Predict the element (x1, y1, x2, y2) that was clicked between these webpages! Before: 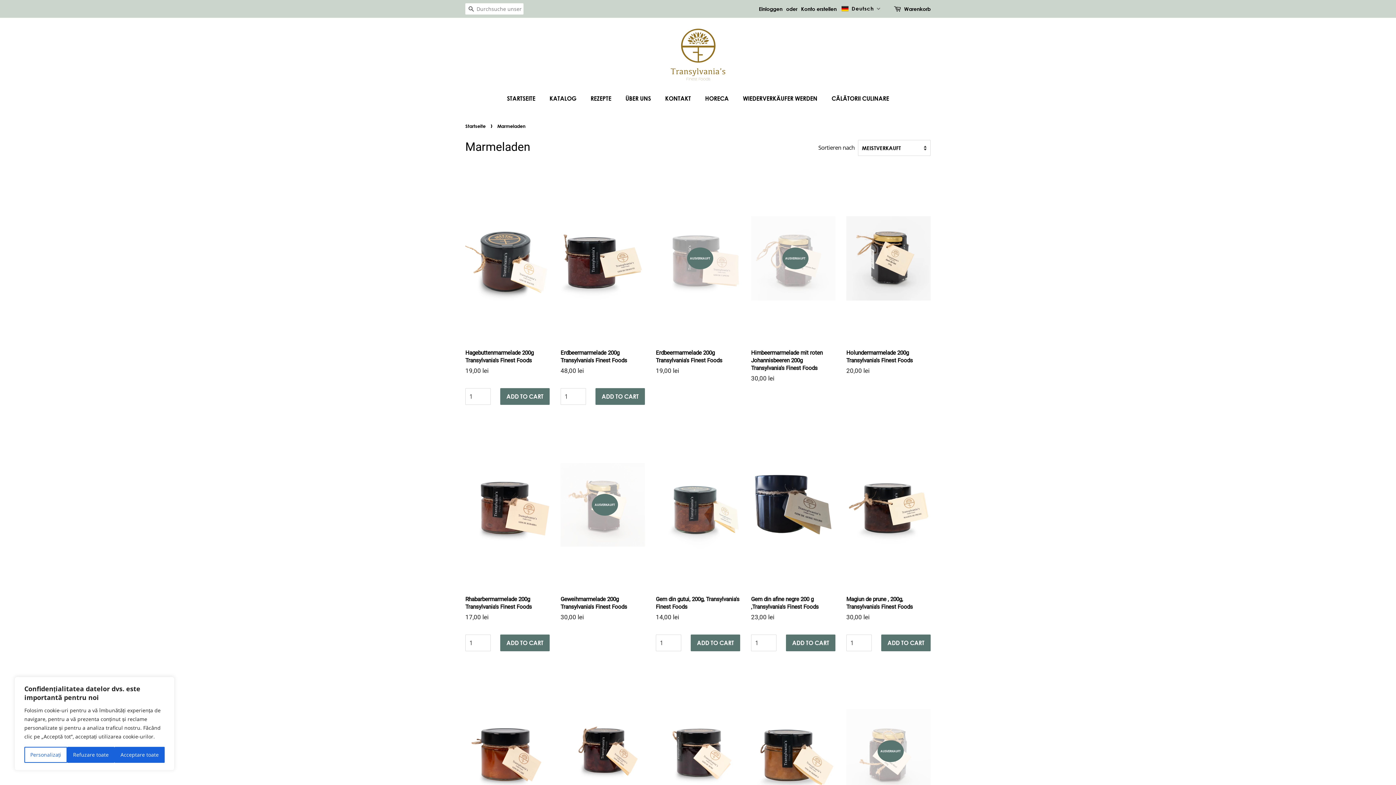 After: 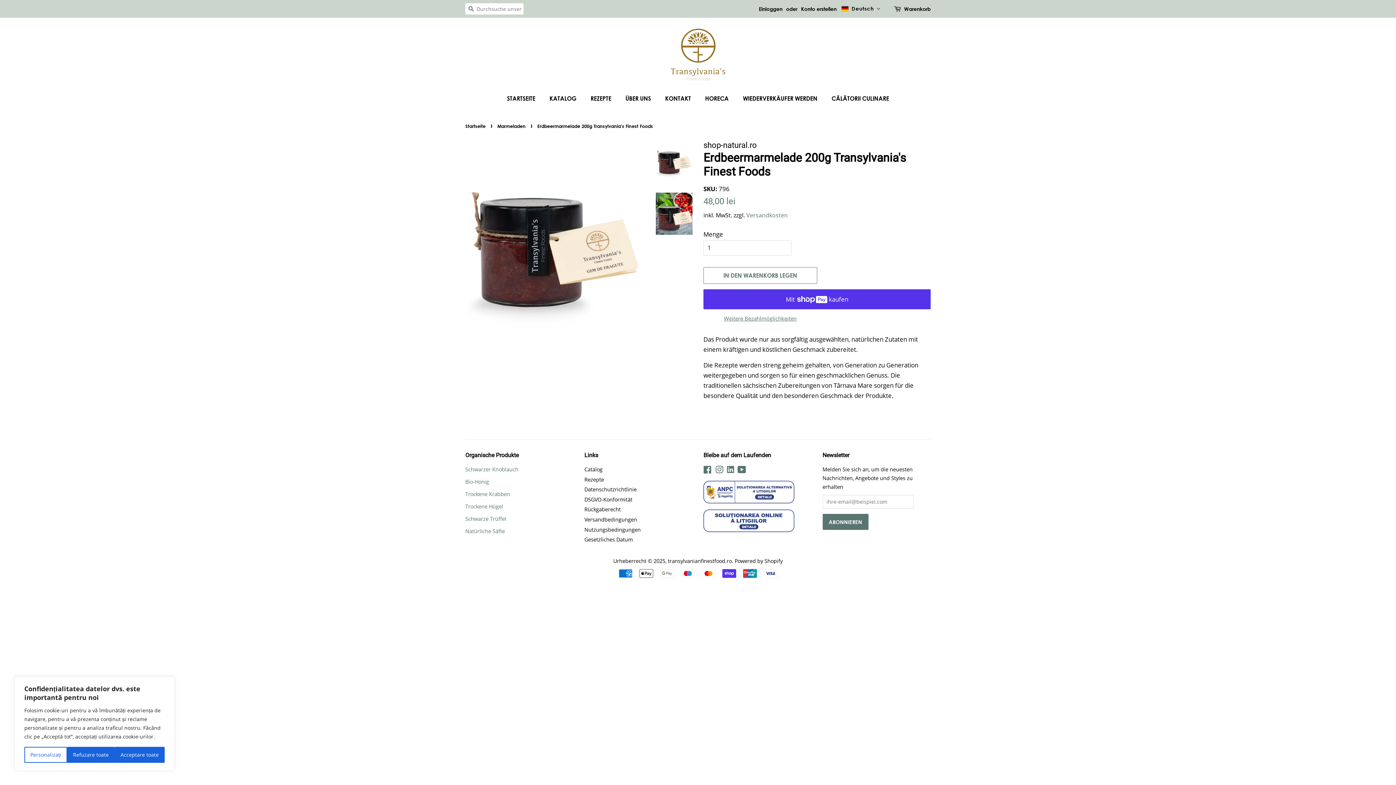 Action: label: Erdbeermarmelade 200g Transylvania's Finest Foods

Normaler Preis
48,00 lei bbox: (560, 171, 645, 388)